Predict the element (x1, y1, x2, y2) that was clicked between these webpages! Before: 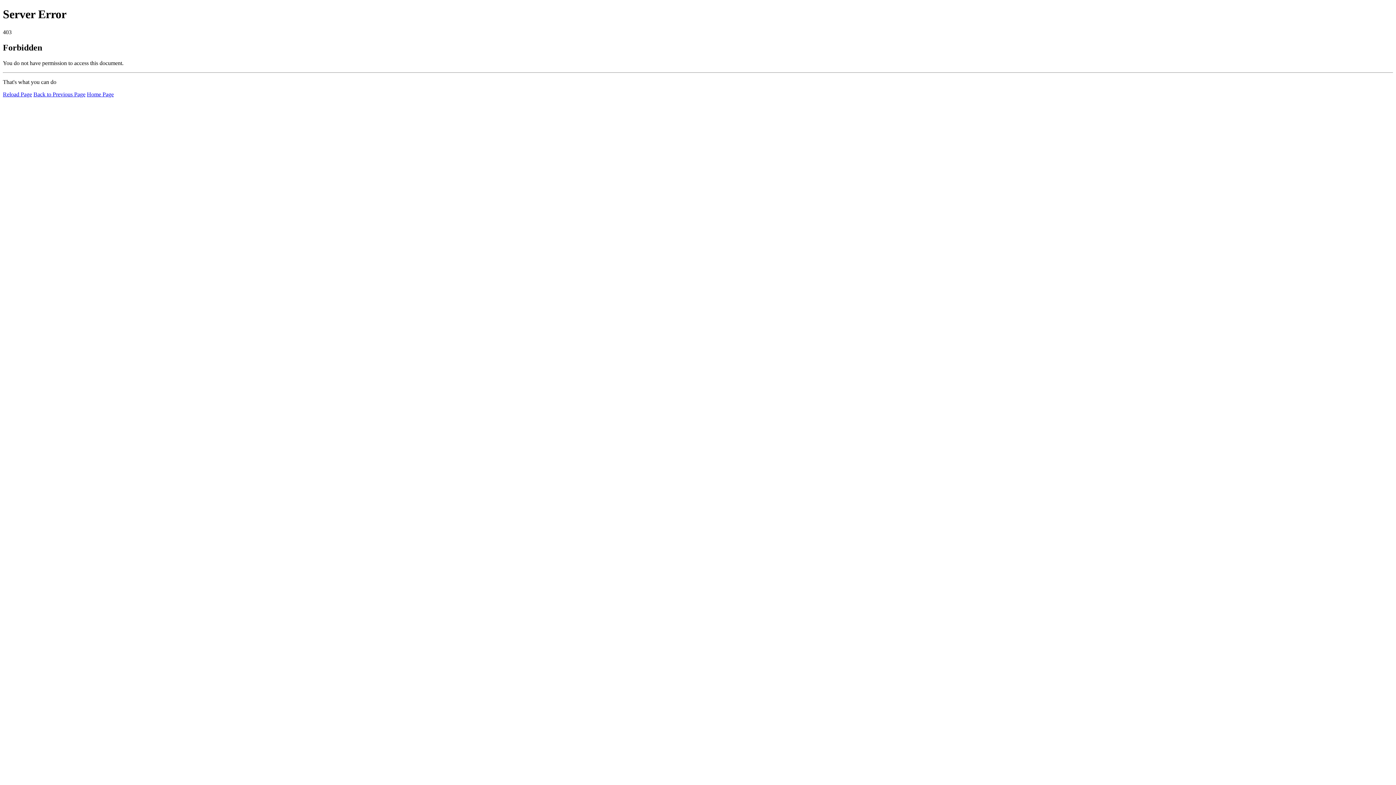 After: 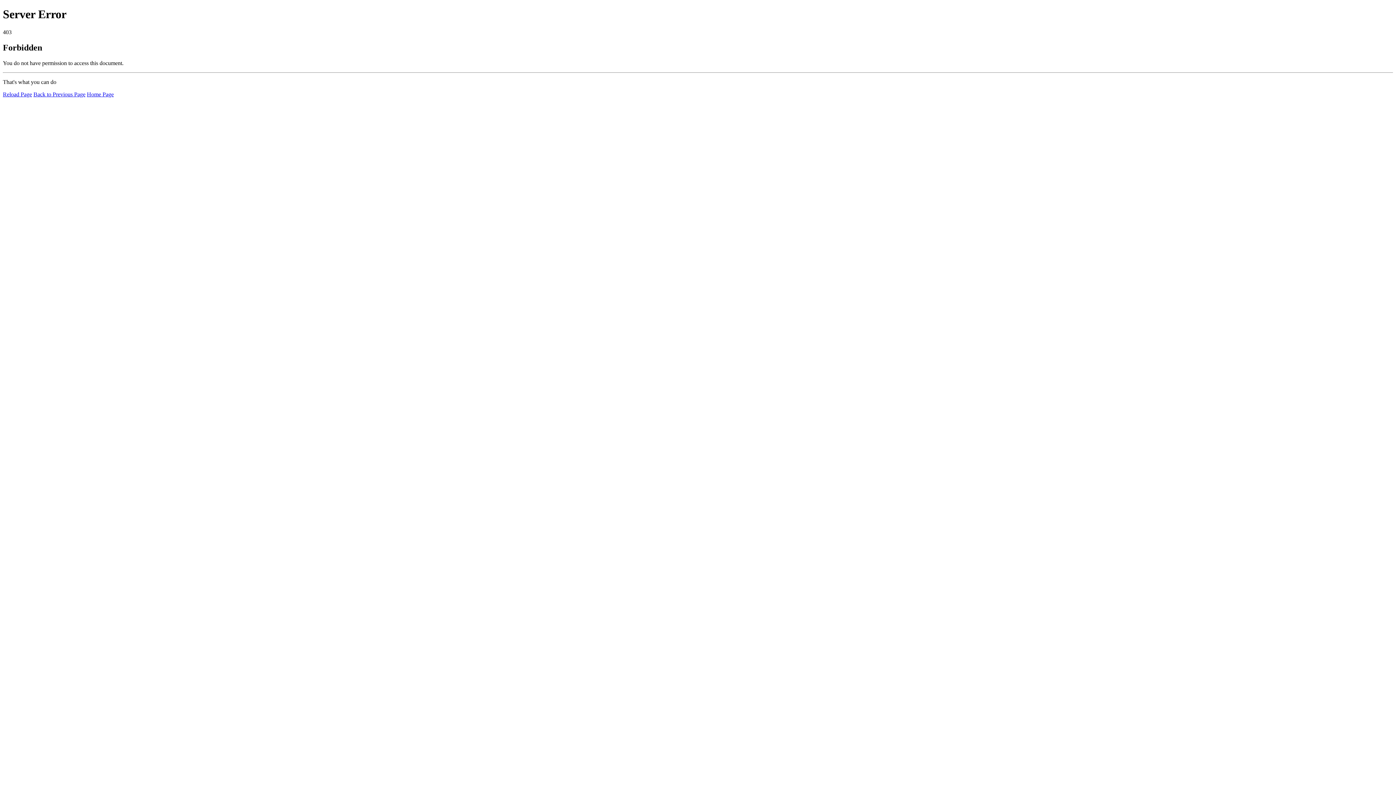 Action: bbox: (86, 91, 113, 97) label: Home Page